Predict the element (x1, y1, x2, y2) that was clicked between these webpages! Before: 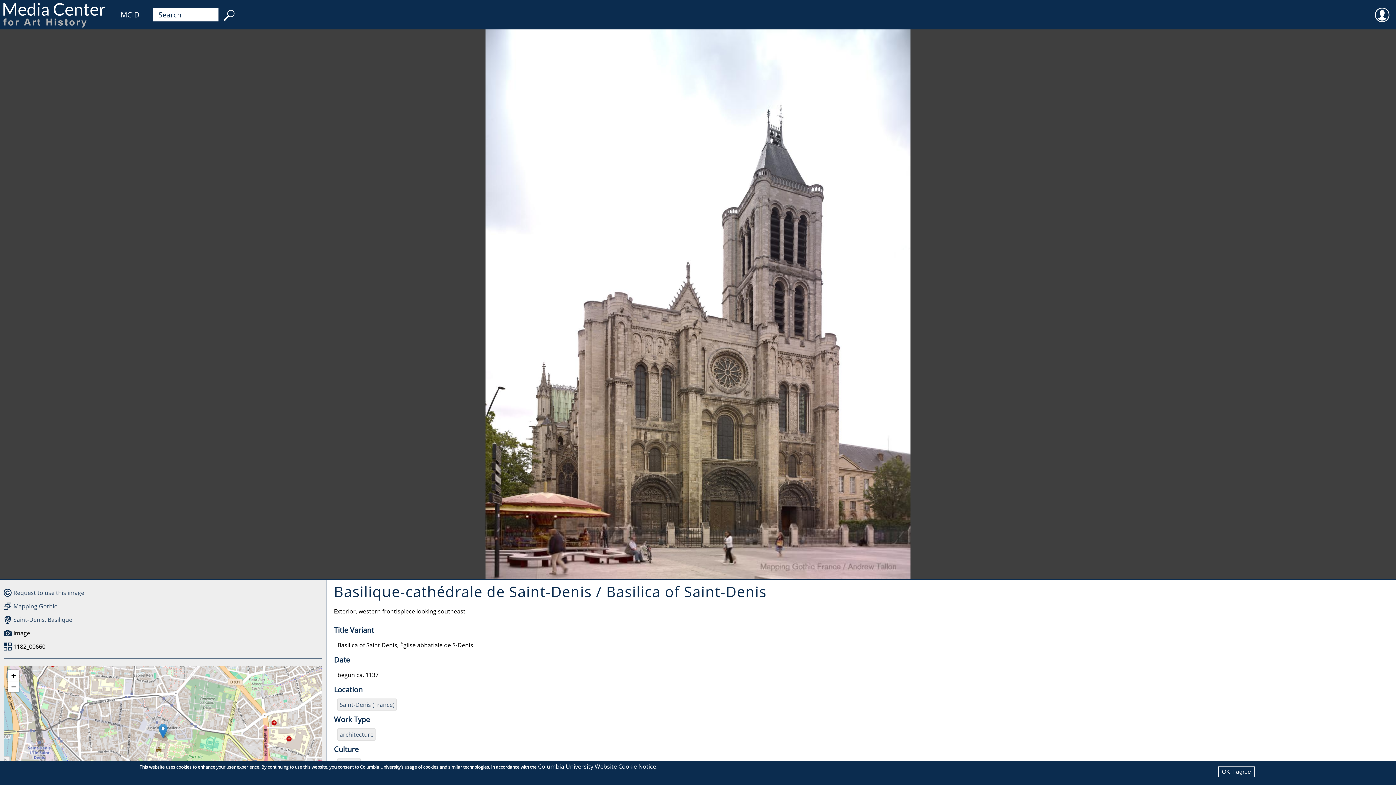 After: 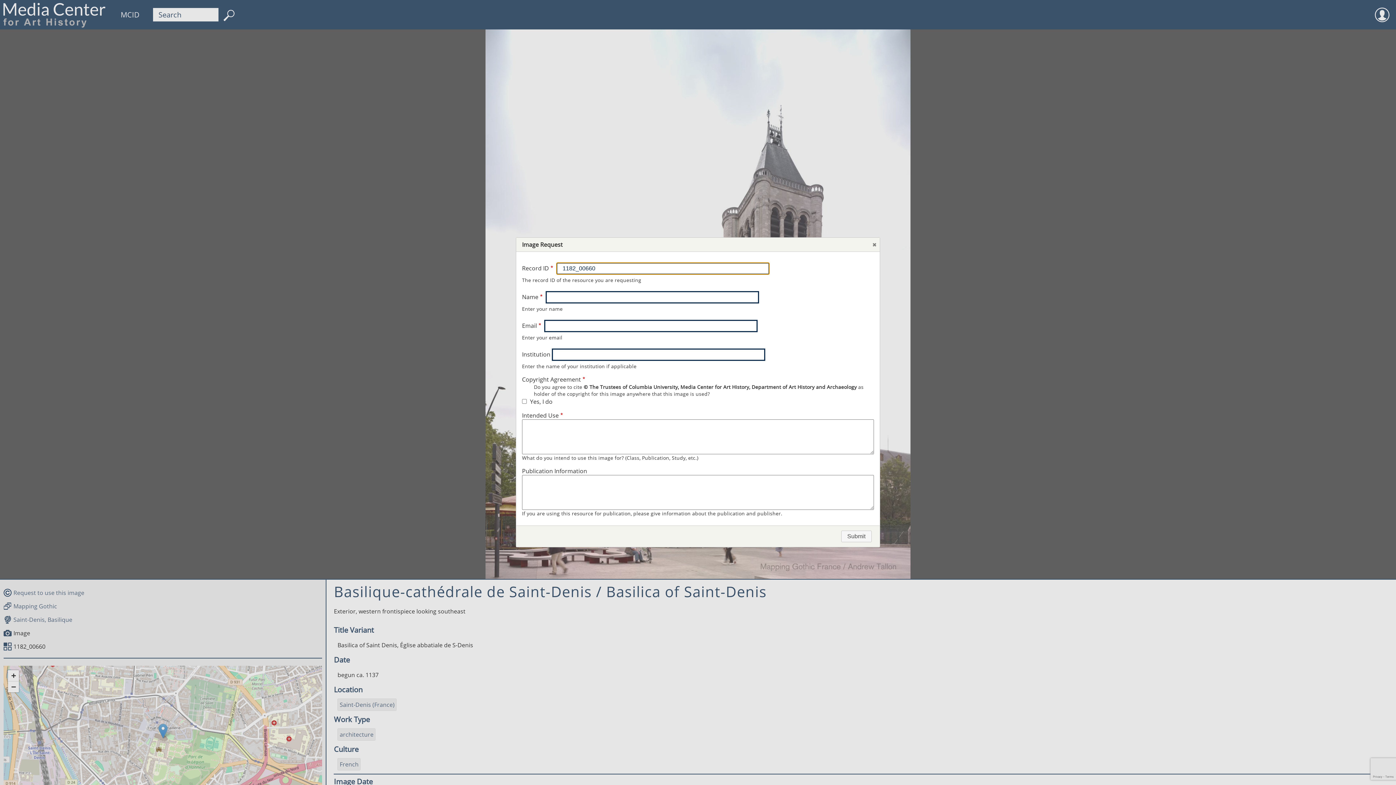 Action: label: Request to use this image bbox: (13, 589, 84, 597)